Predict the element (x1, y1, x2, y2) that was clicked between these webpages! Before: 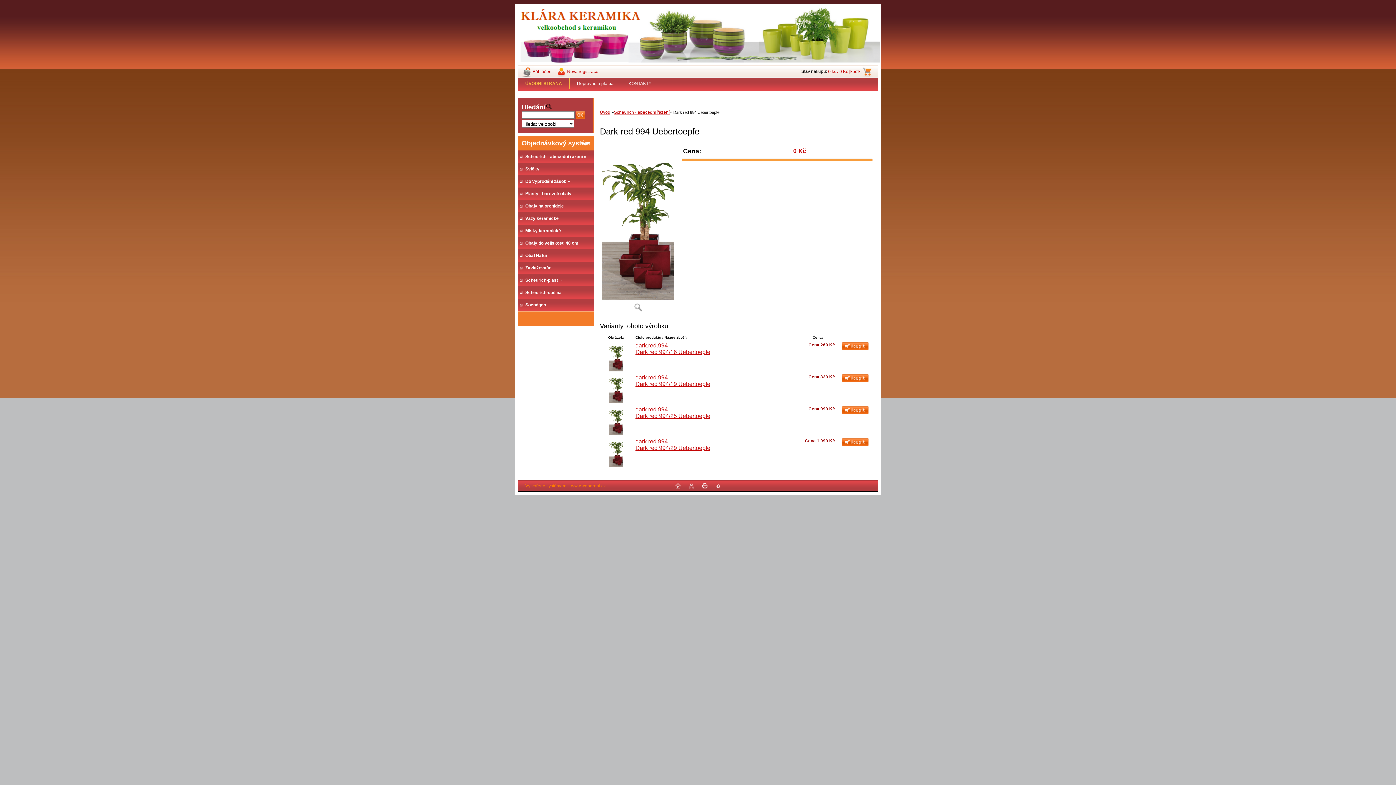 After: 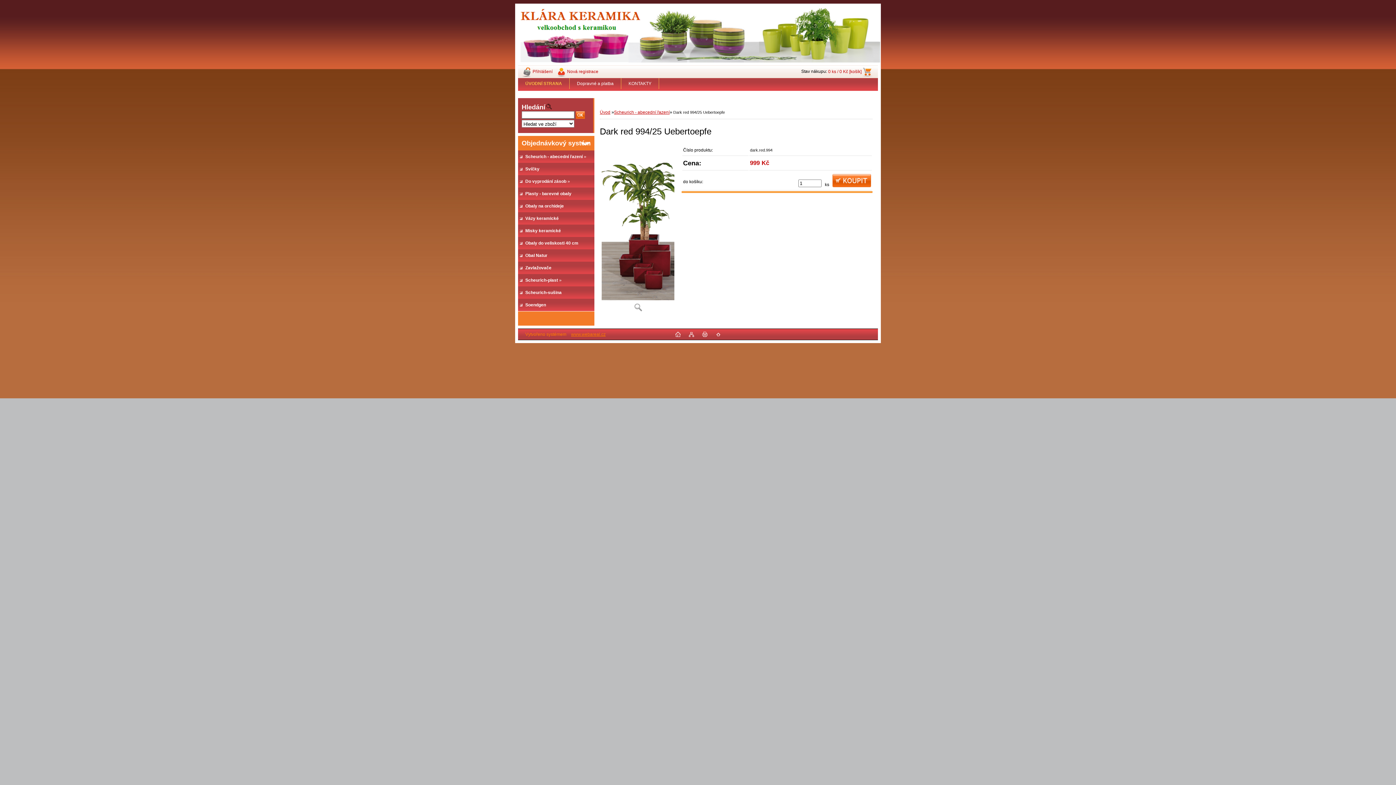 Action: bbox: (635, 406, 710, 419) label: dark.red.994
Dark red 994/25 Uebertoepfe